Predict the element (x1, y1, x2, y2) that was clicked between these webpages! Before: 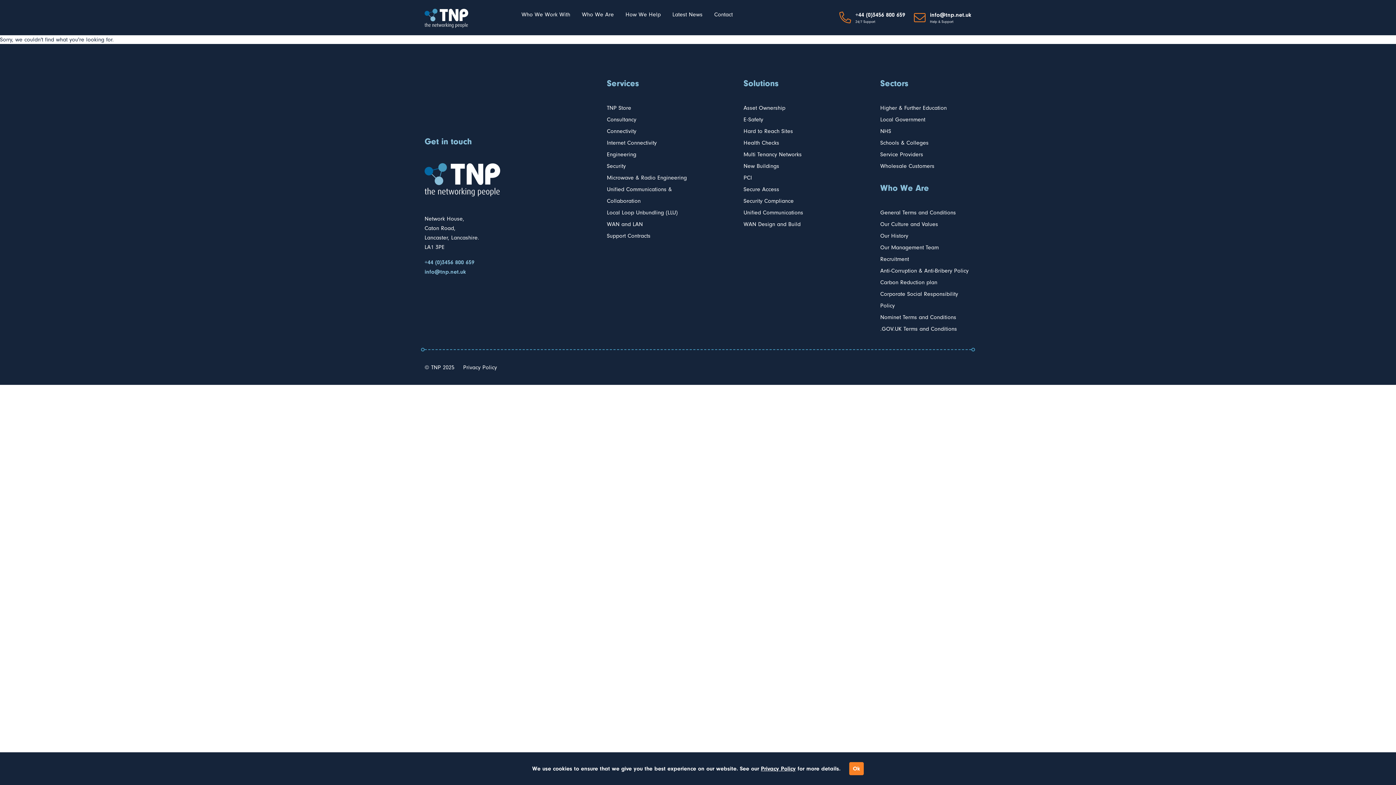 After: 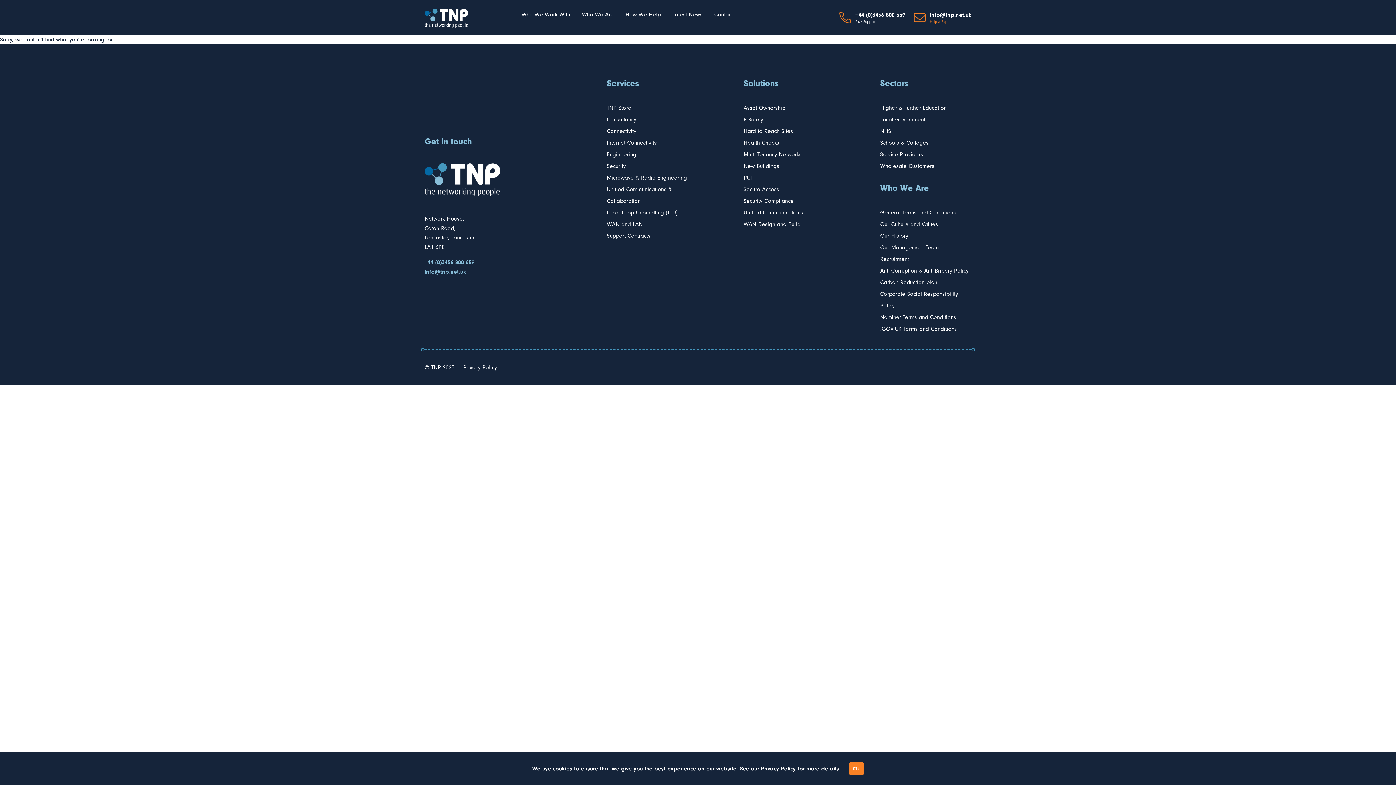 Action: label: Help & Support bbox: (930, 19, 971, 24)